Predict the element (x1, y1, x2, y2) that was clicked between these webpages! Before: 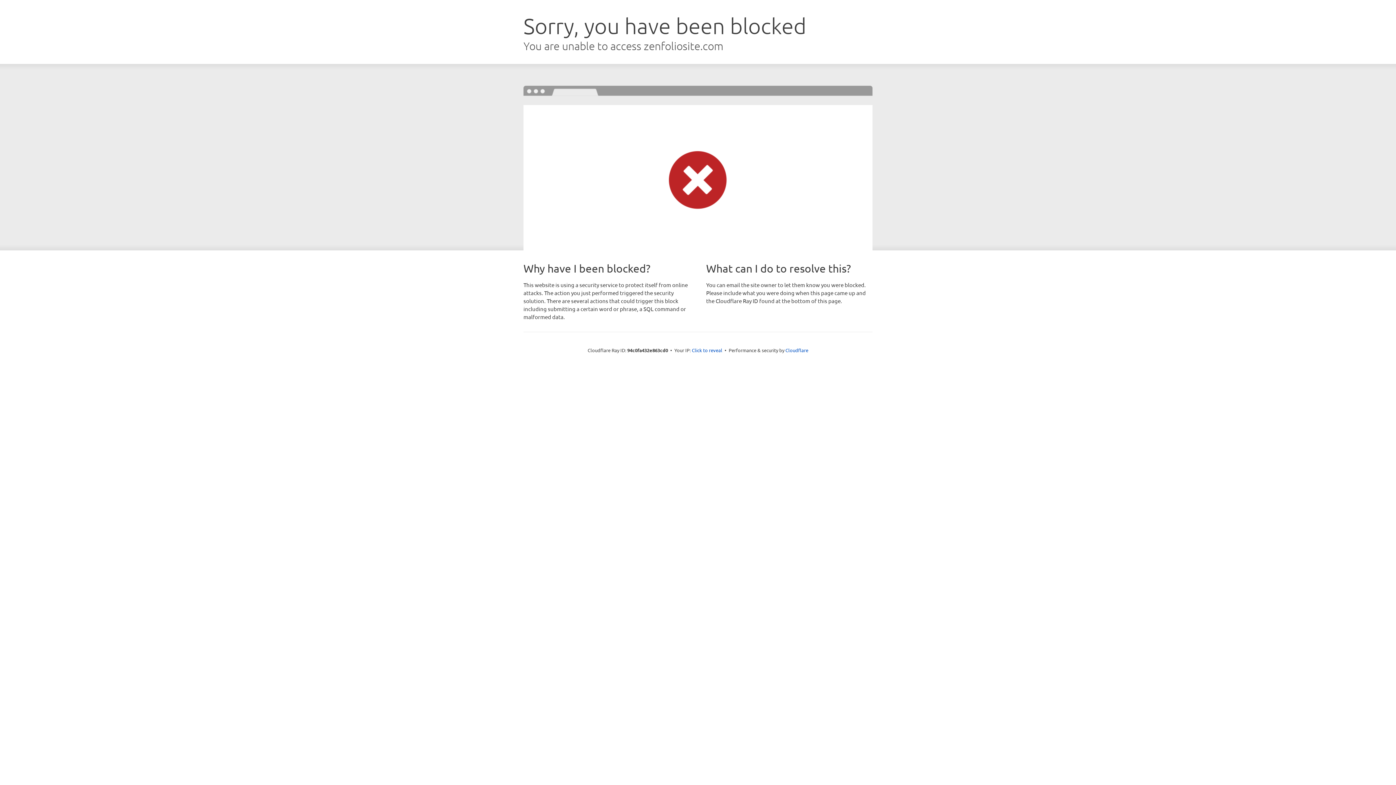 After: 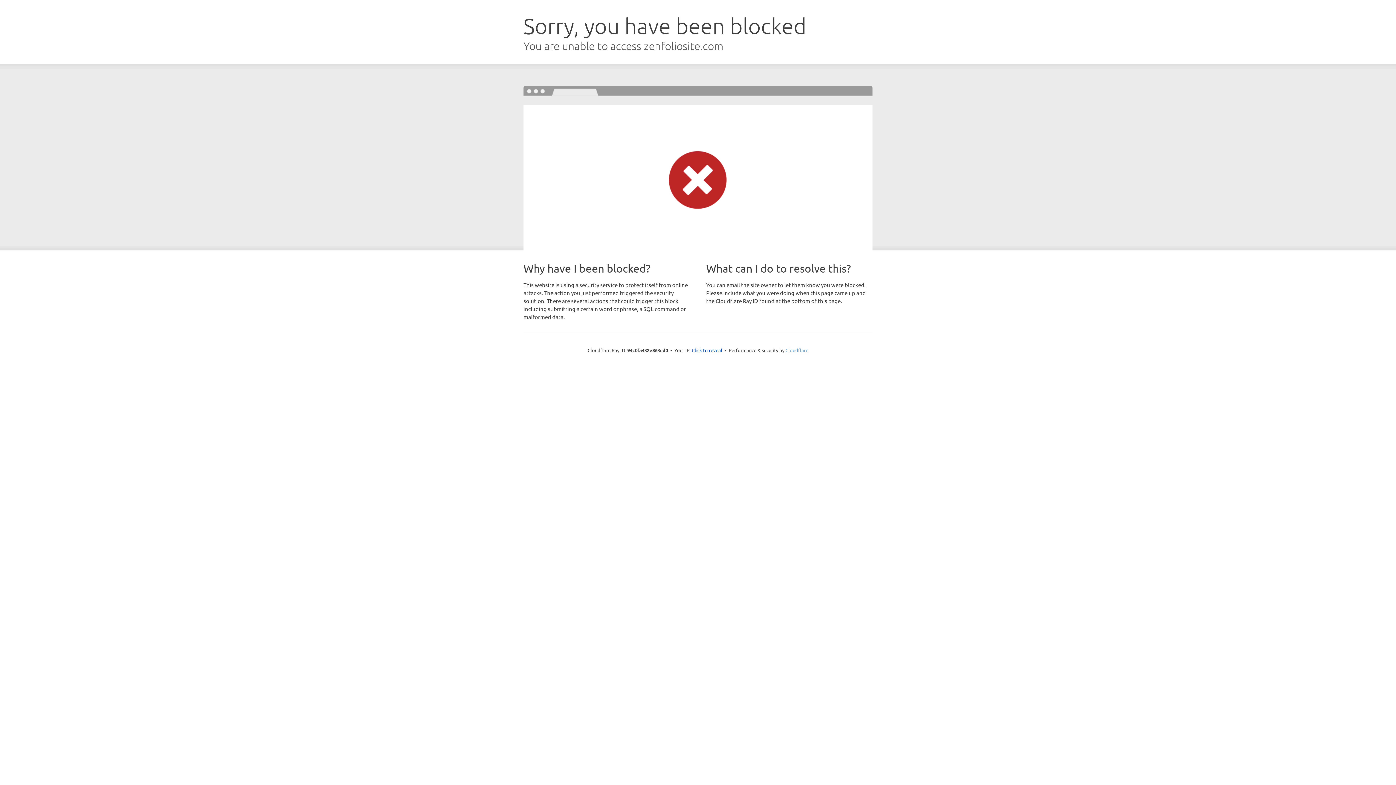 Action: label: Cloudflare bbox: (785, 347, 808, 353)